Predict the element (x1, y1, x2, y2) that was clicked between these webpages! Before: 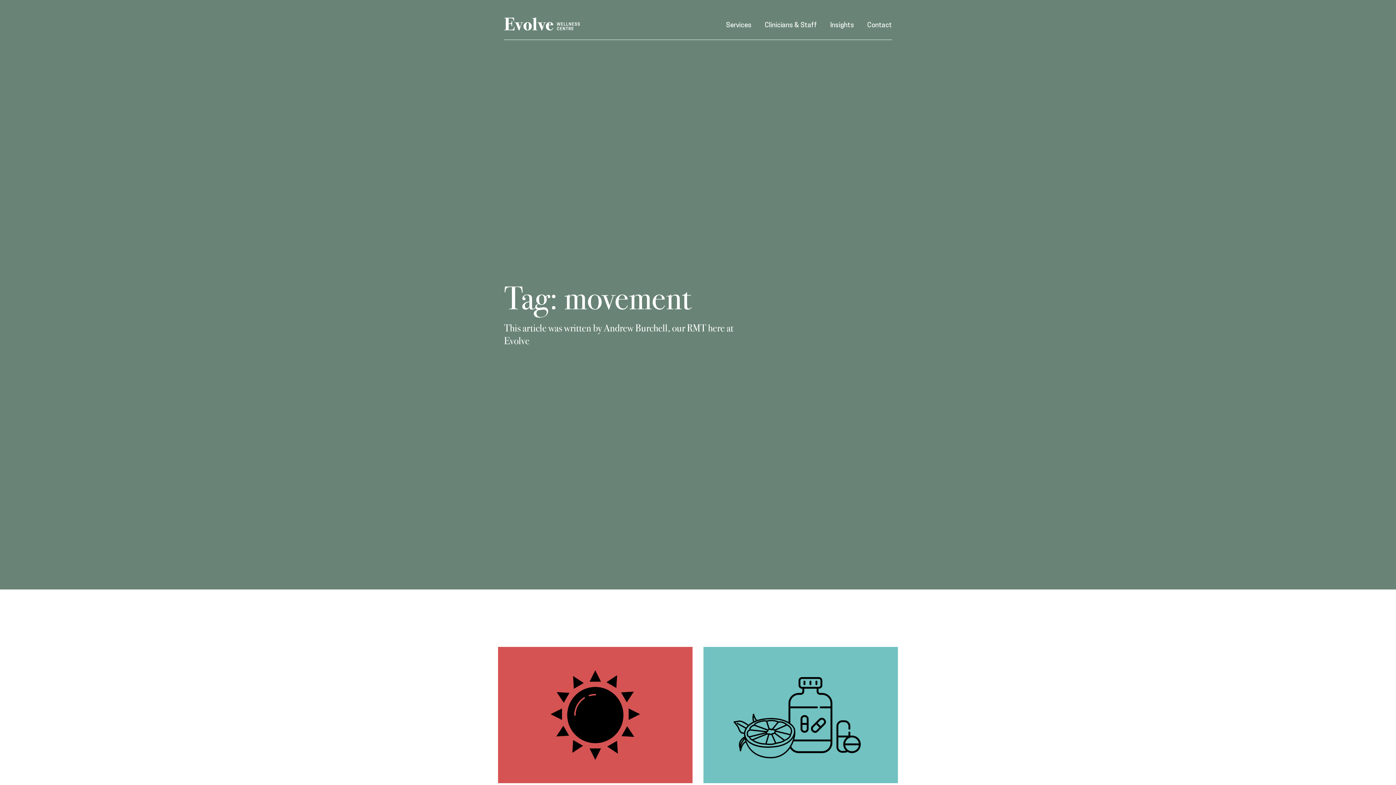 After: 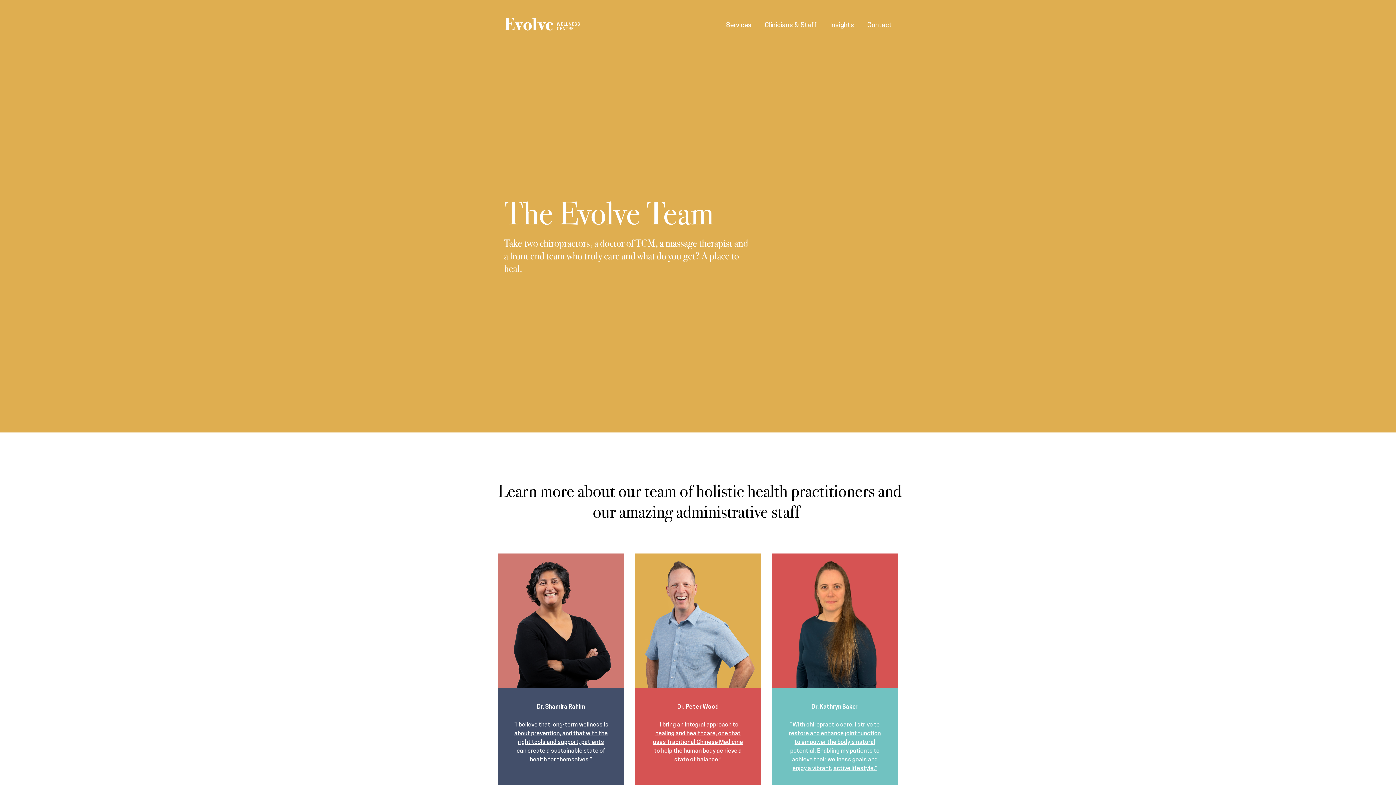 Action: bbox: (764, 22, 817, 29) label: Clinicians & Staff